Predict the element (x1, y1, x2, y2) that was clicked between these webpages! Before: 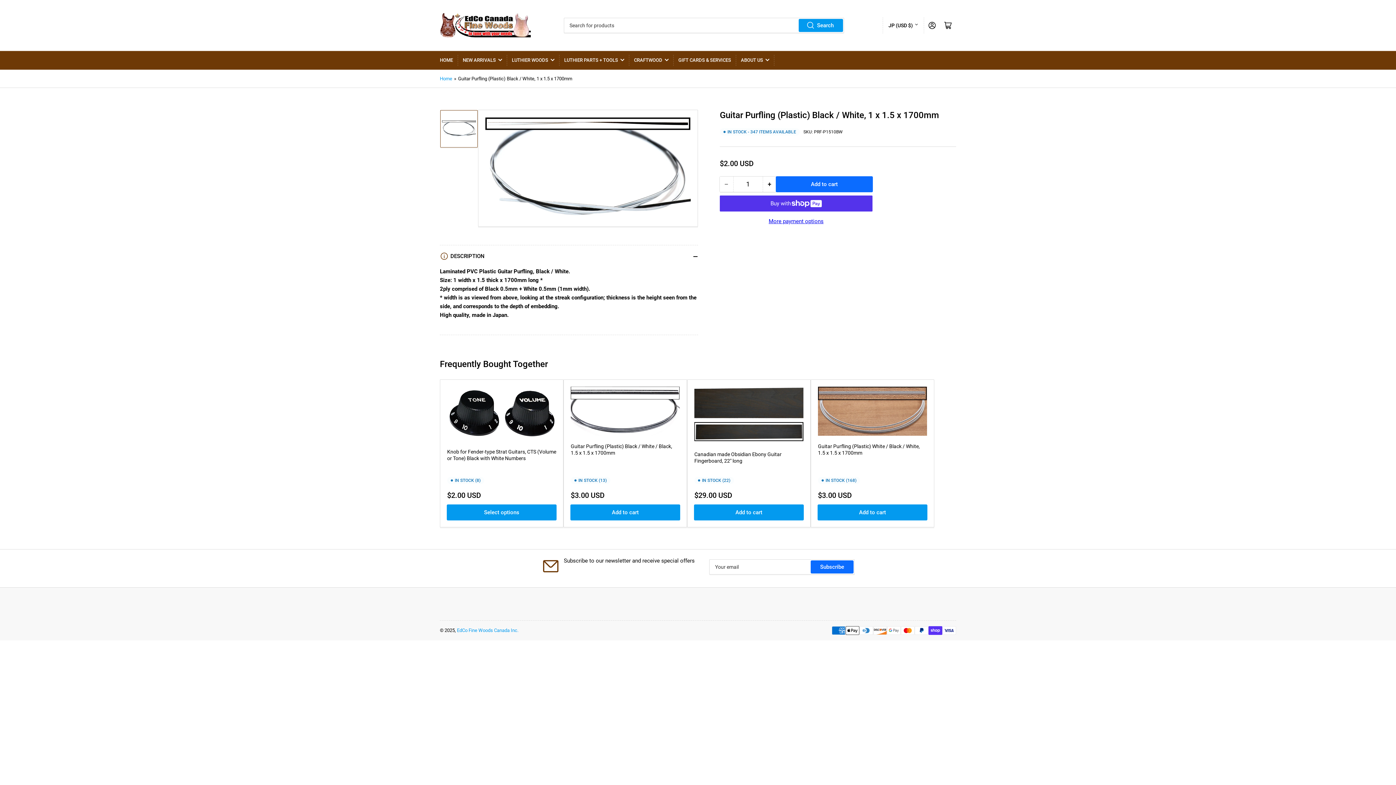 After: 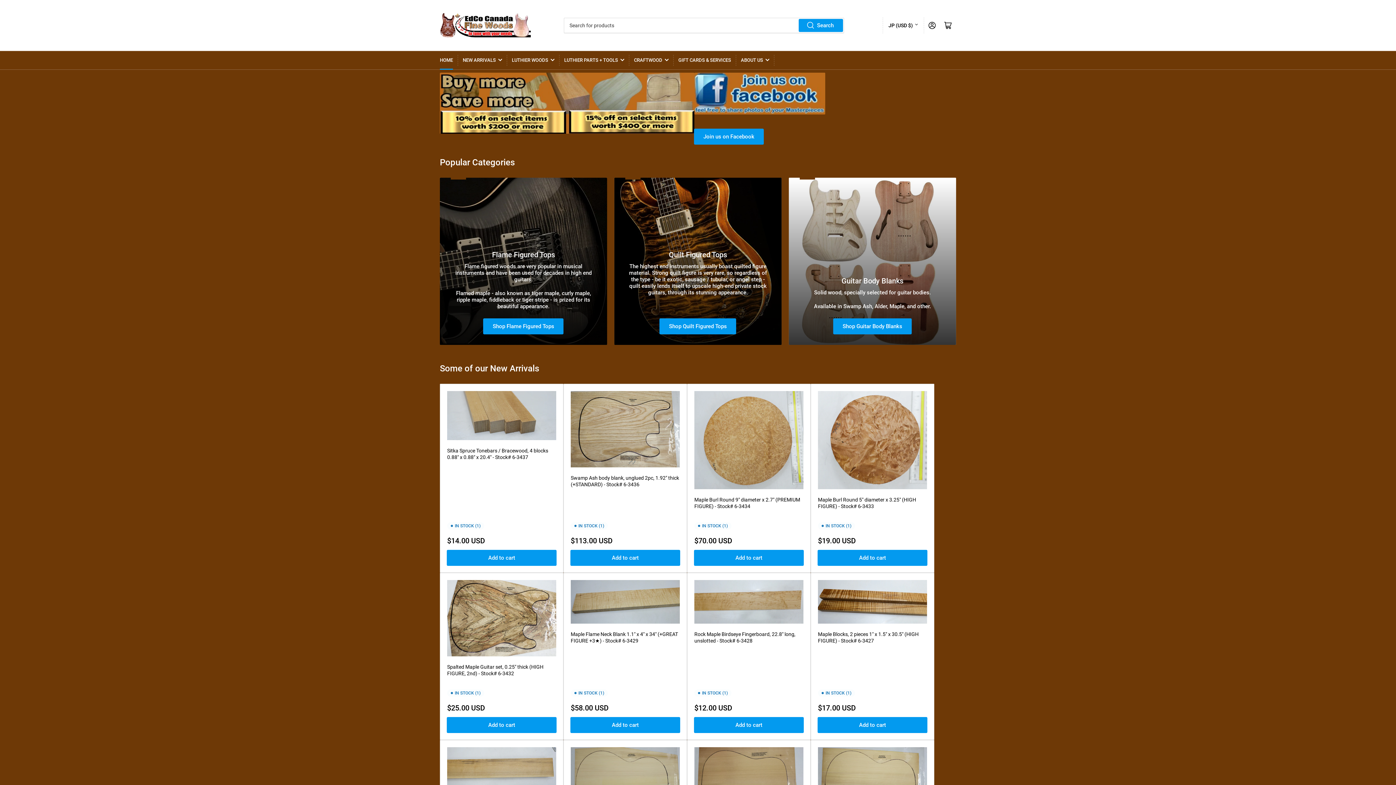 Action: bbox: (440, 12, 530, 38)